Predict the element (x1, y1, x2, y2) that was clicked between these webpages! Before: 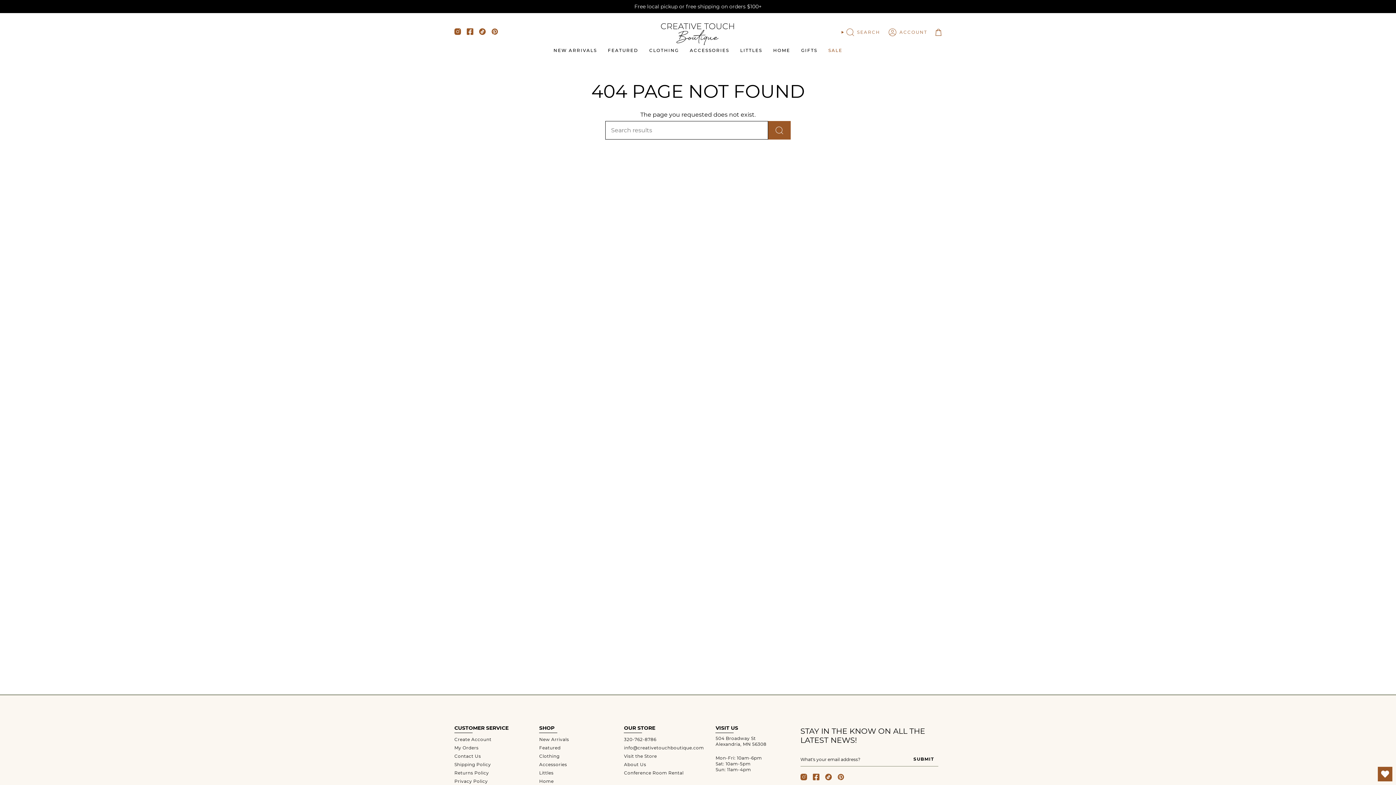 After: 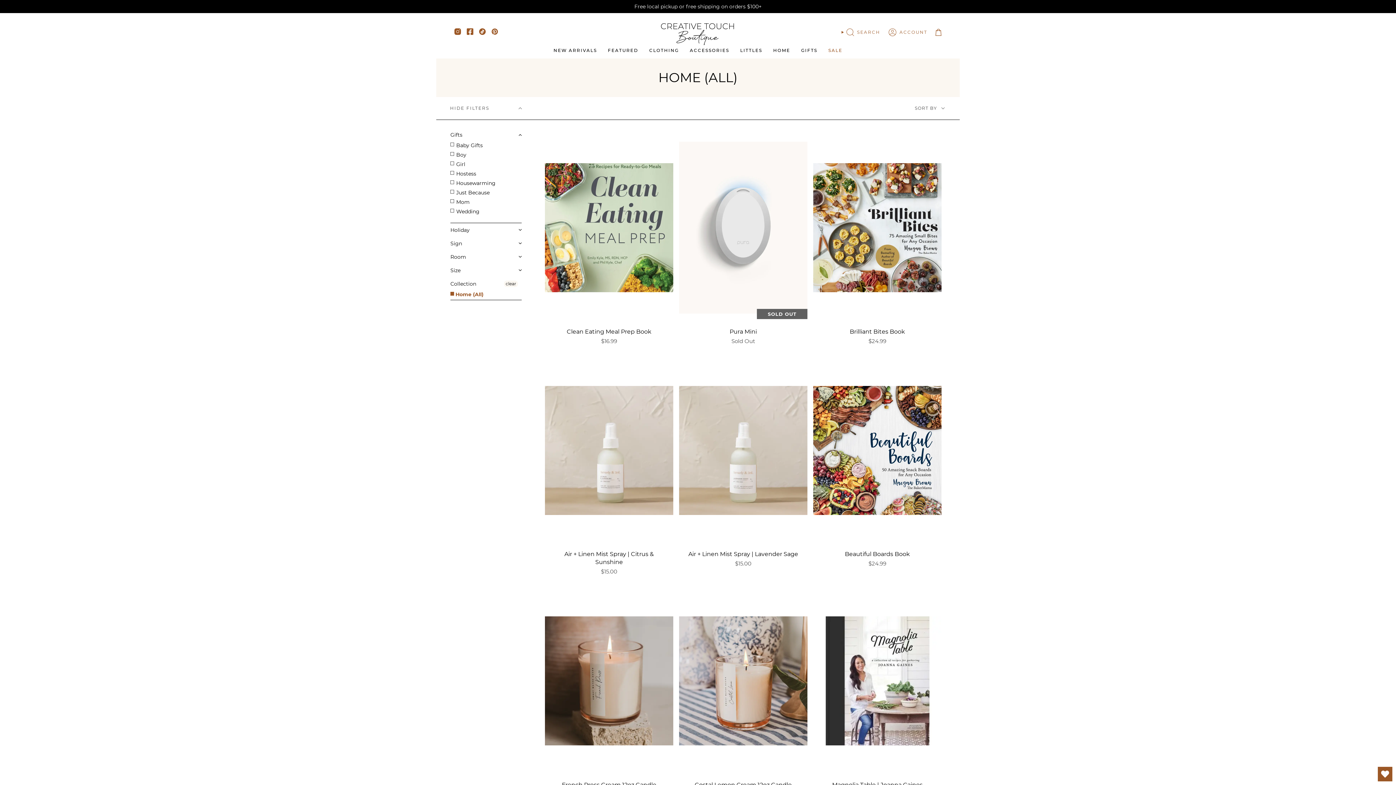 Action: label: Home bbox: (539, 778, 553, 784)